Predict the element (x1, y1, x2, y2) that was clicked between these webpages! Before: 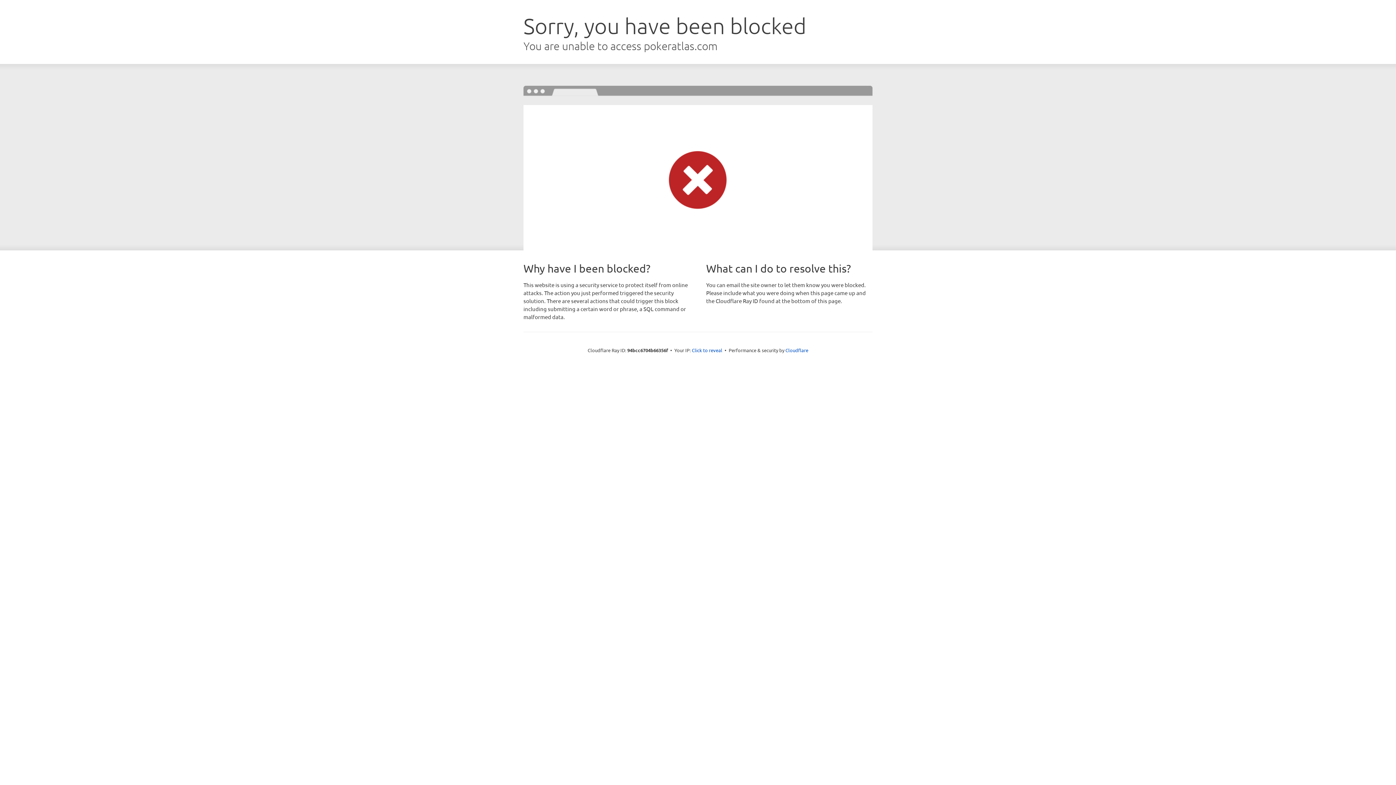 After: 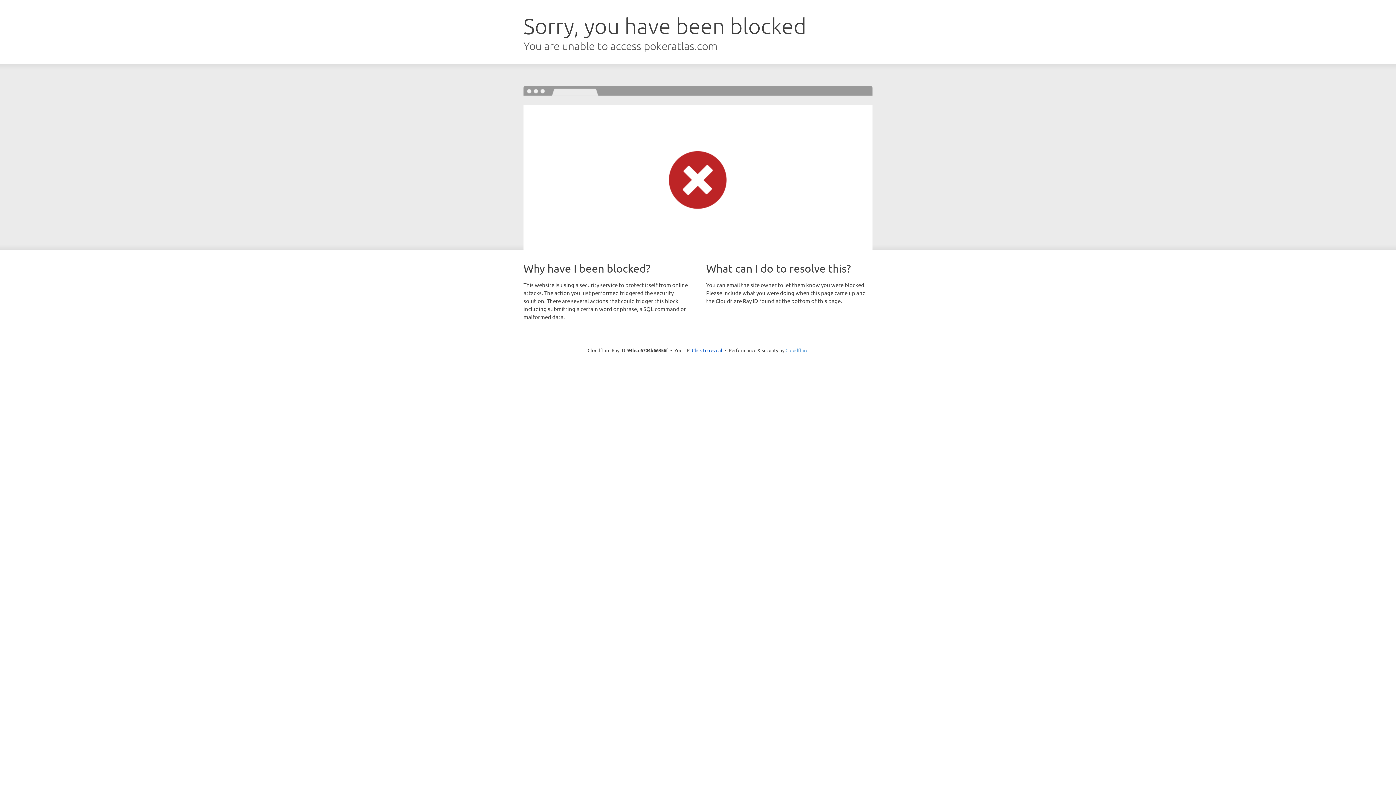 Action: bbox: (785, 347, 808, 353) label: Cloudflare